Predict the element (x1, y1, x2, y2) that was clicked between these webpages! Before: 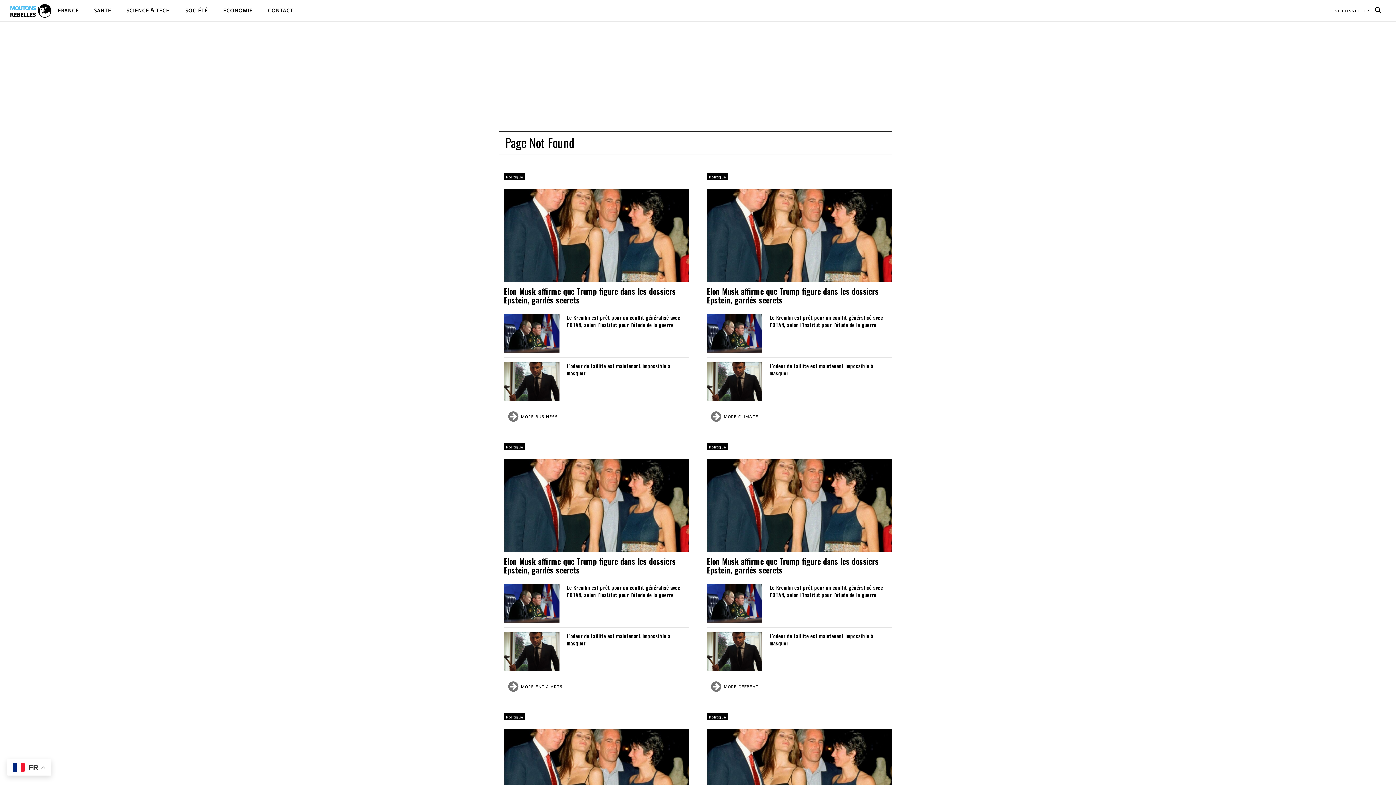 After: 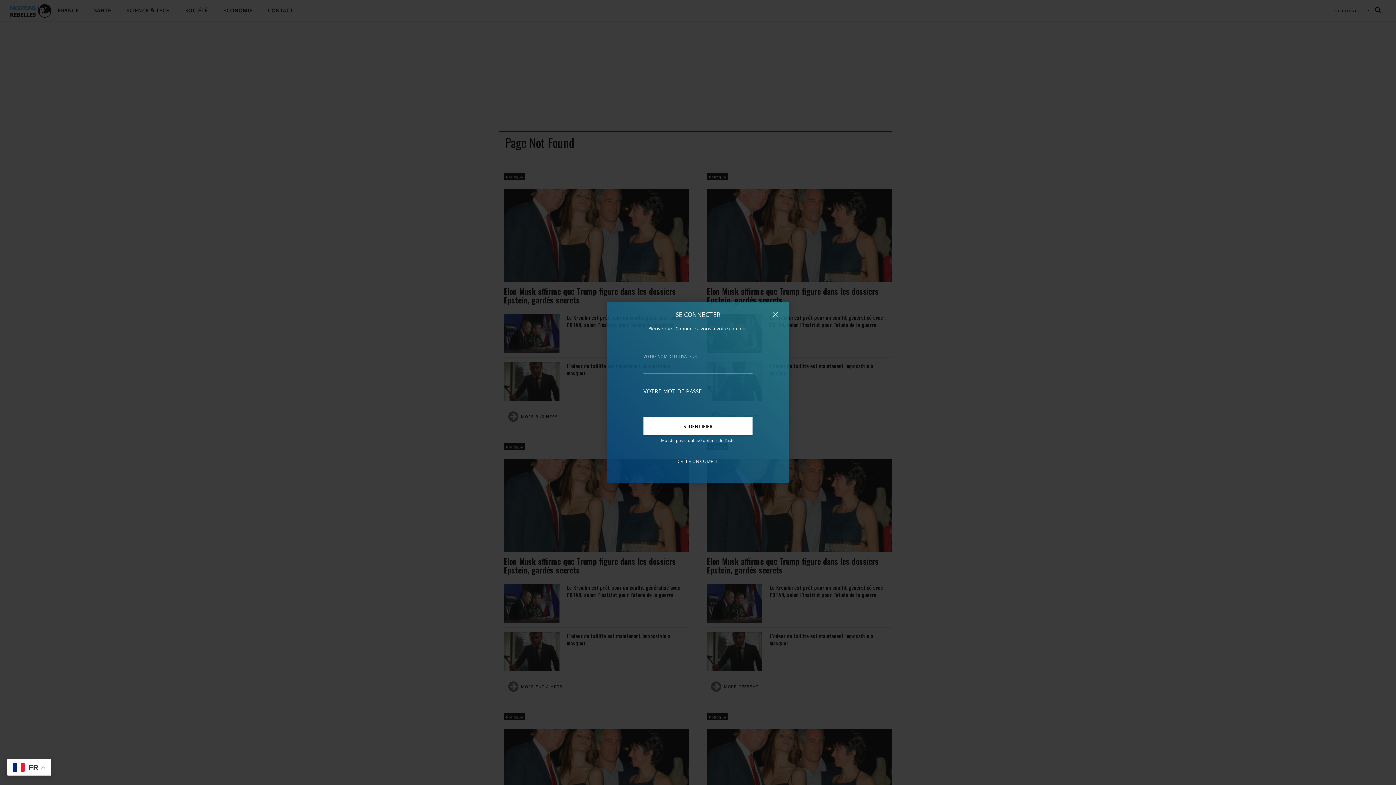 Action: bbox: (1335, 8, 1369, 13) label: SE CONNECTER